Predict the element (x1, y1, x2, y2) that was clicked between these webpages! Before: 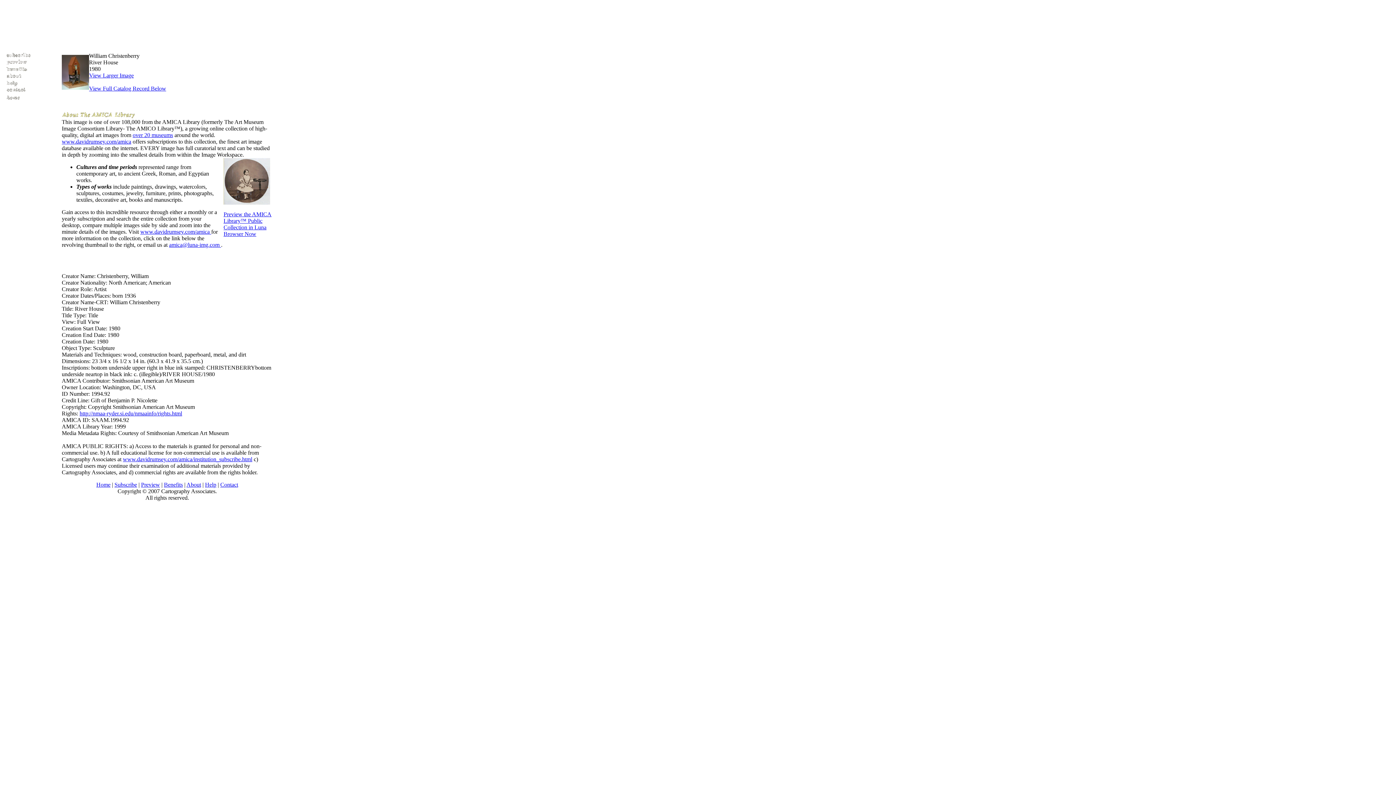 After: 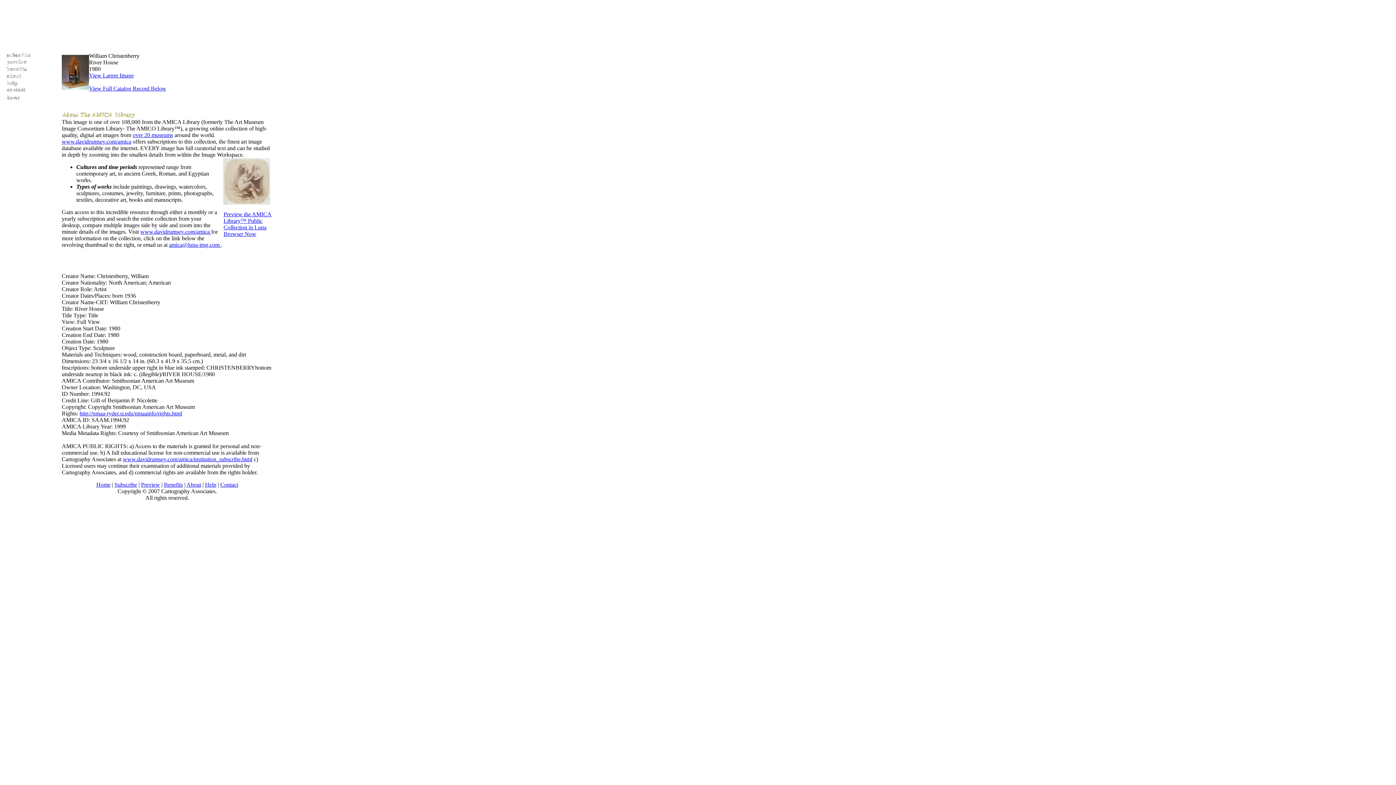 Action: bbox: (61, 84, 89, 90)